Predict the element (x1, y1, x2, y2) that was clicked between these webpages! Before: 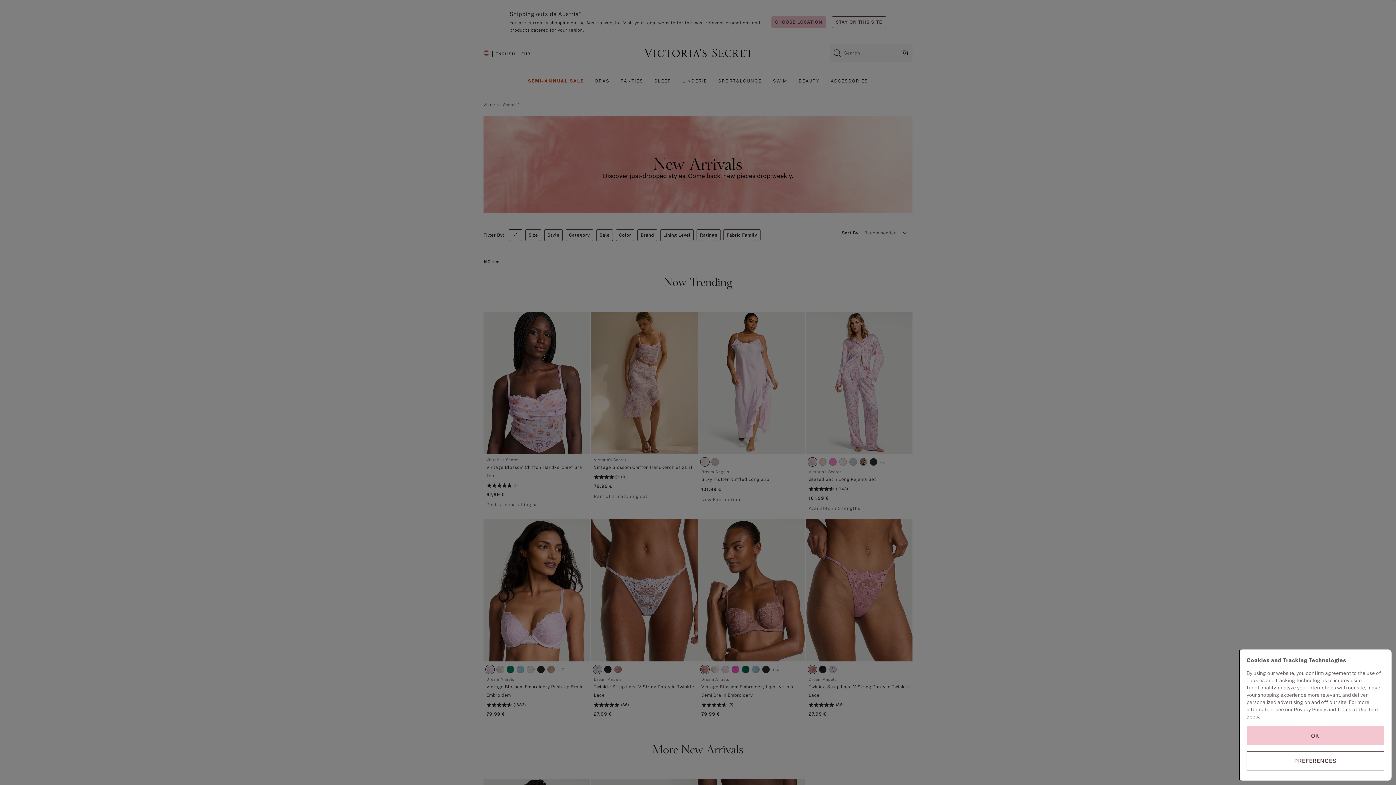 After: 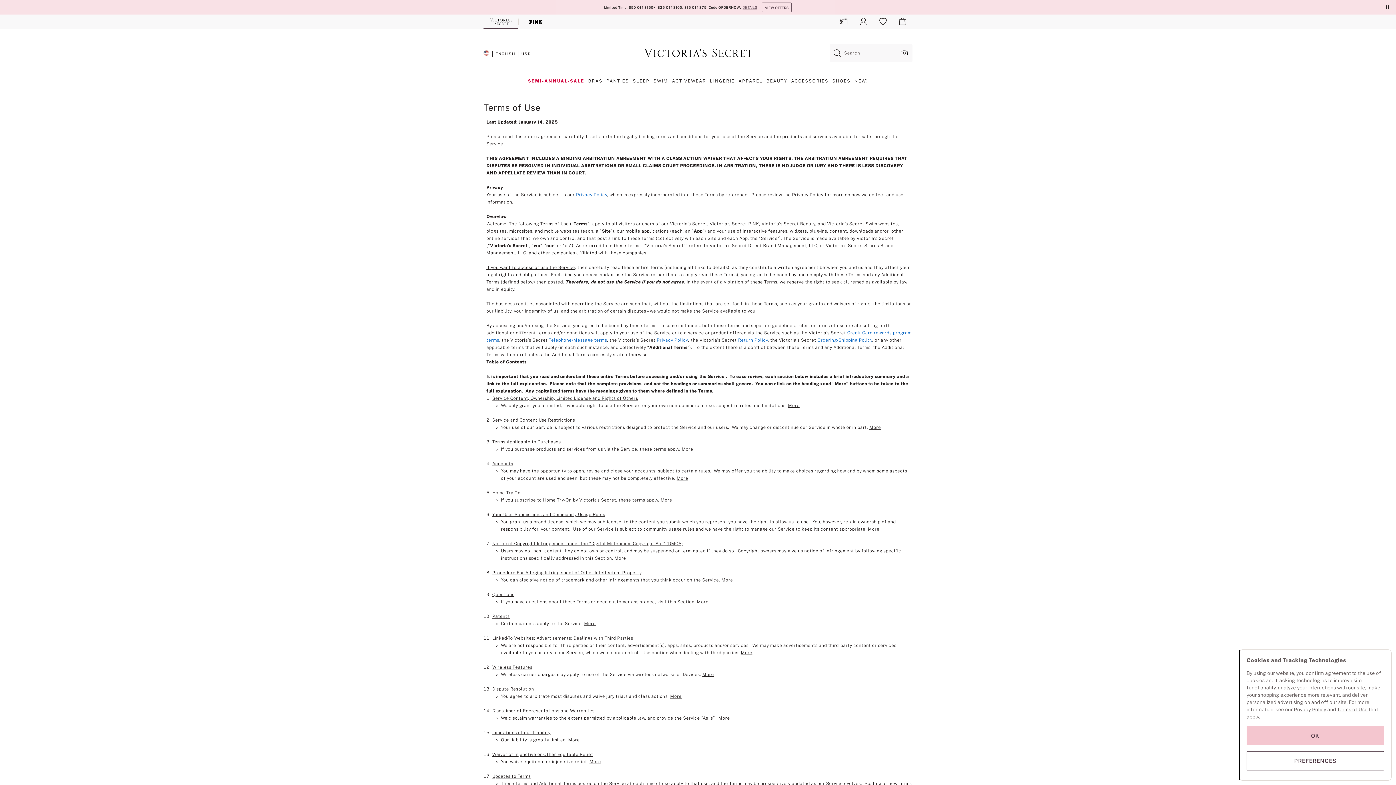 Action: bbox: (1337, 706, 1368, 712) label: Terms of Use